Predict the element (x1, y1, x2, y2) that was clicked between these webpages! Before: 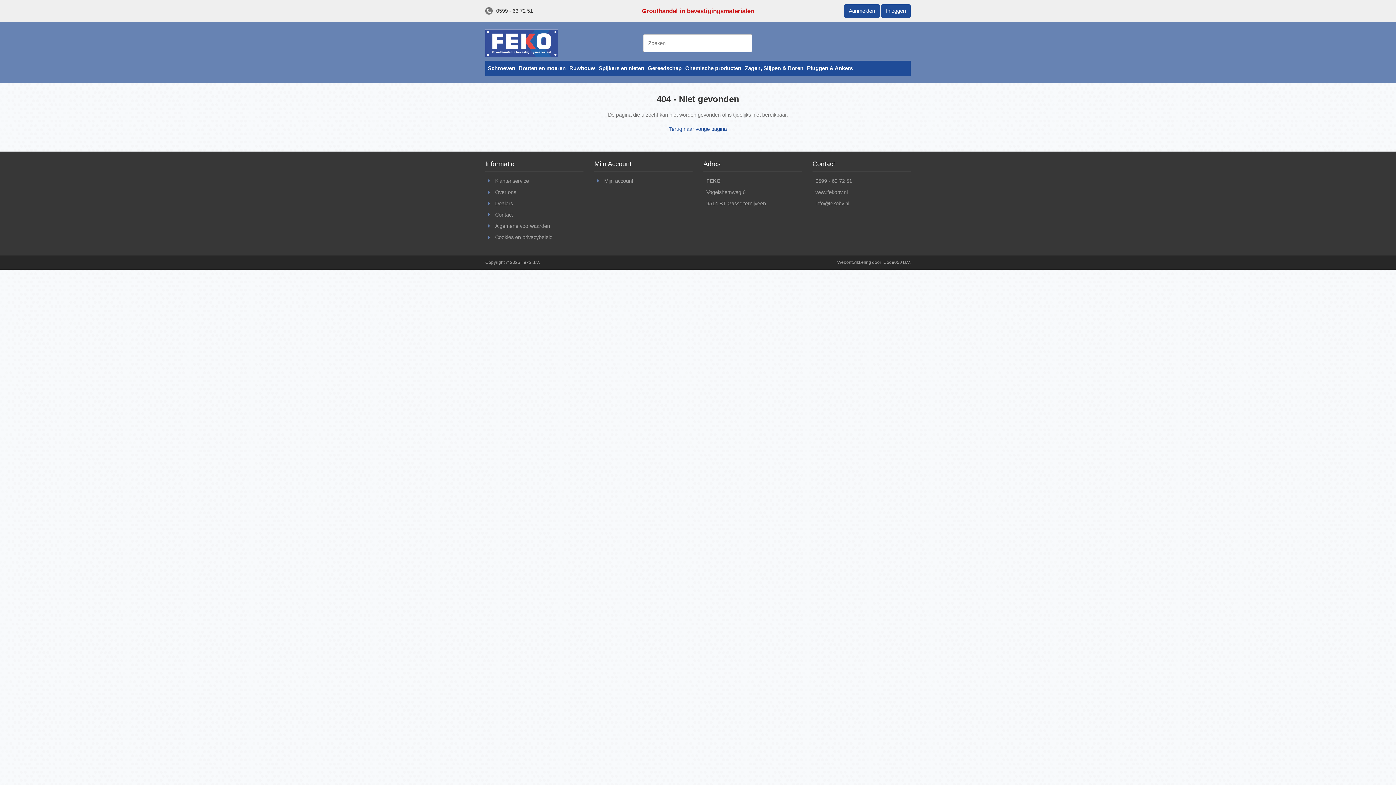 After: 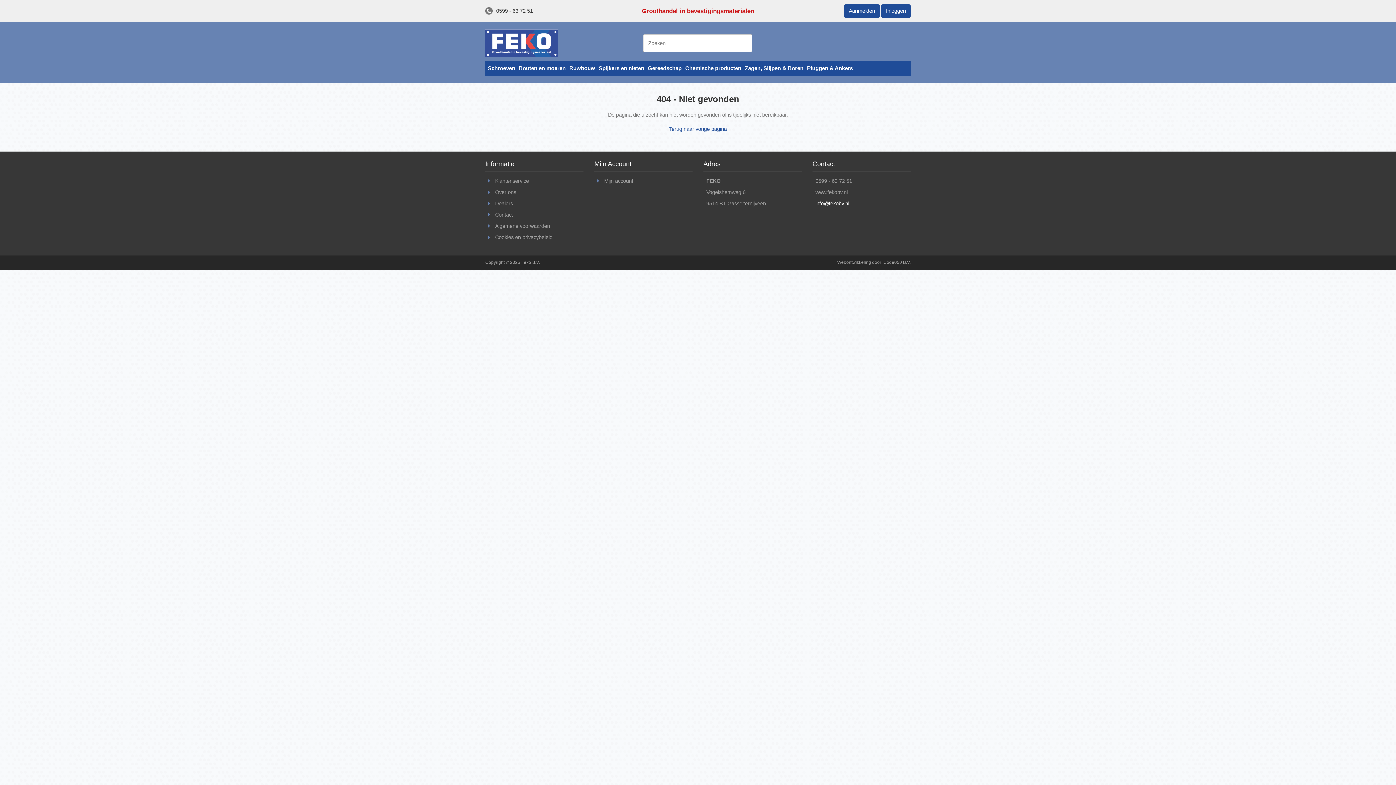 Action: label: info@fekobv.nl bbox: (815, 200, 849, 206)